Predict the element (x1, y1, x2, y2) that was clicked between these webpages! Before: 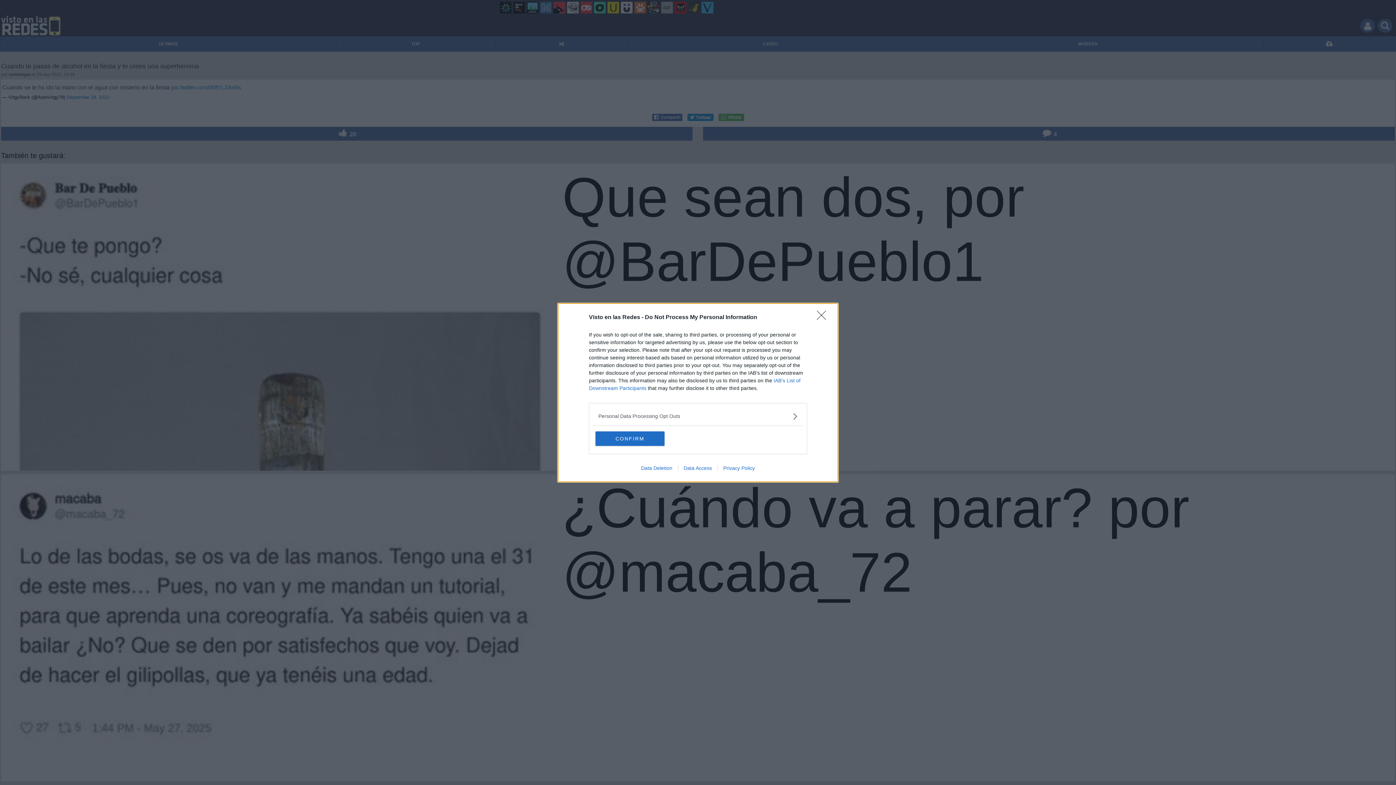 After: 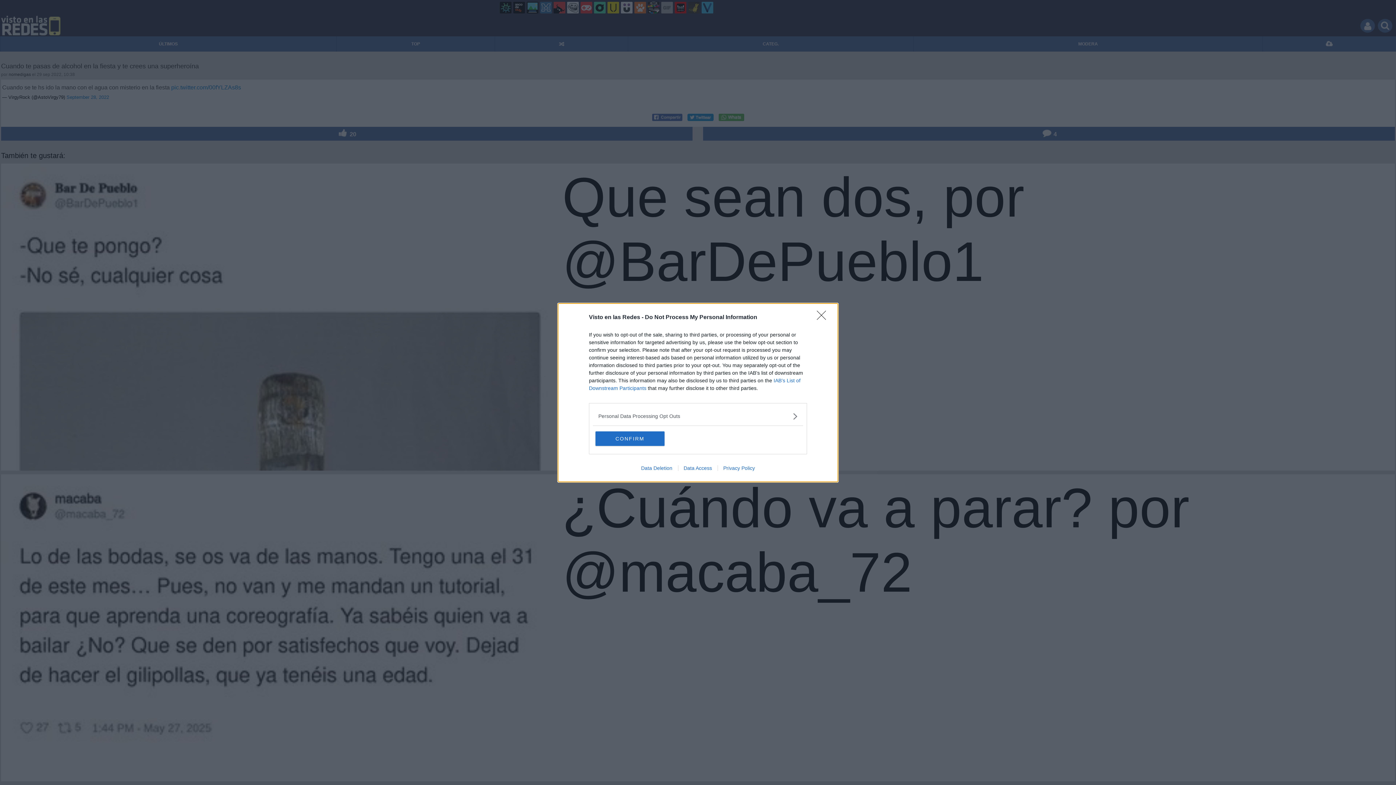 Action: label: Data Access bbox: (678, 465, 717, 471)